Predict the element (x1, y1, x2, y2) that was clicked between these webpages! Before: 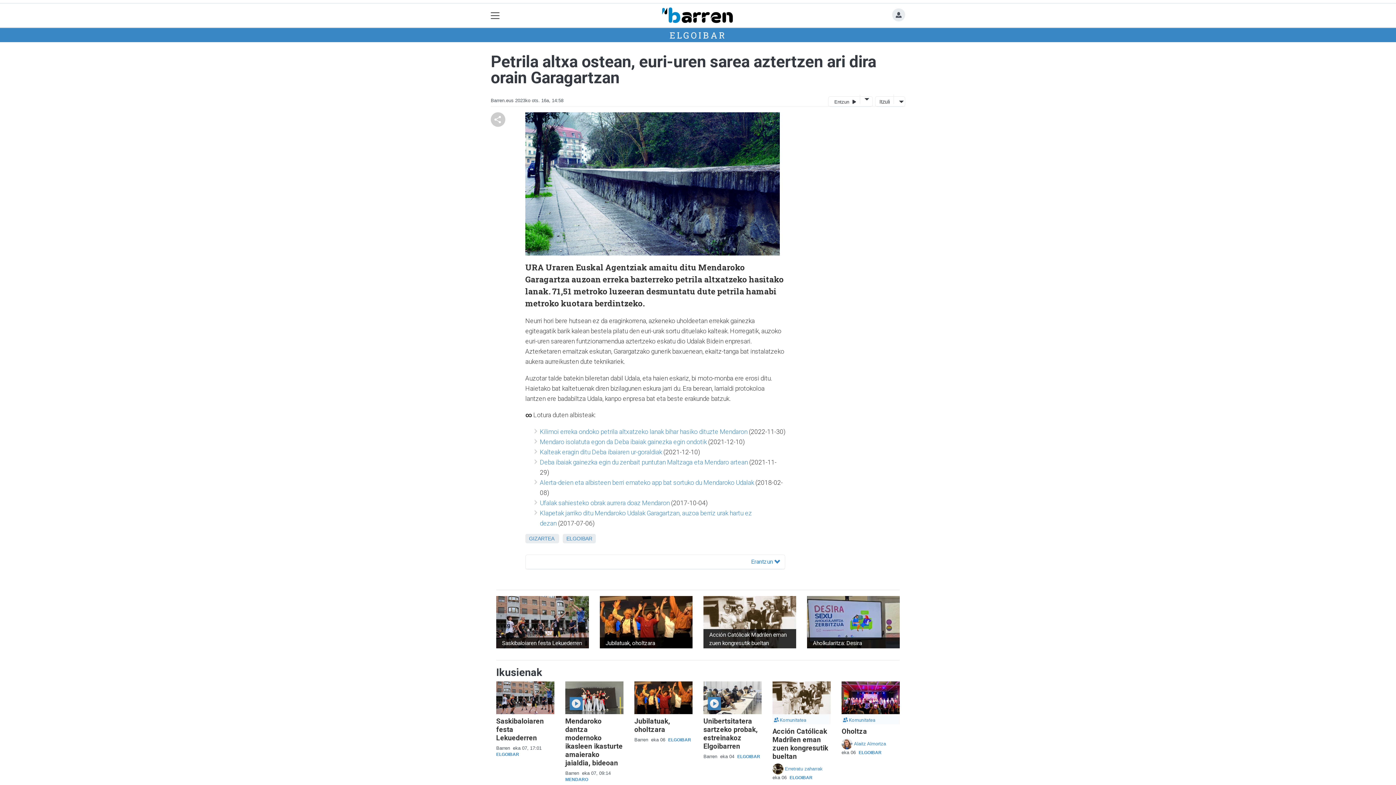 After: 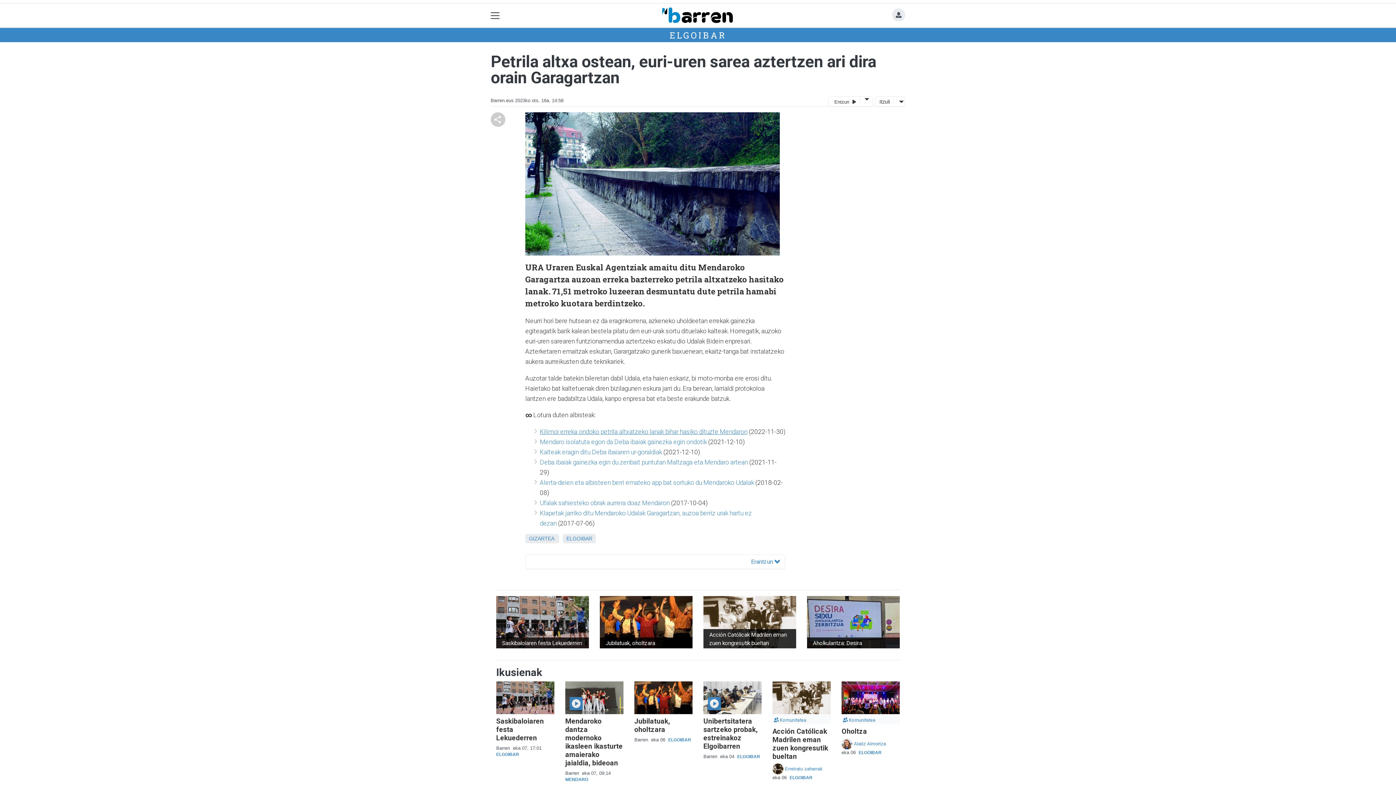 Action: label: Kilimoi erreka ondoko petrila altxatzeko lanak bihar hasiko dituzte Mendaron bbox: (540, 428, 747, 435)